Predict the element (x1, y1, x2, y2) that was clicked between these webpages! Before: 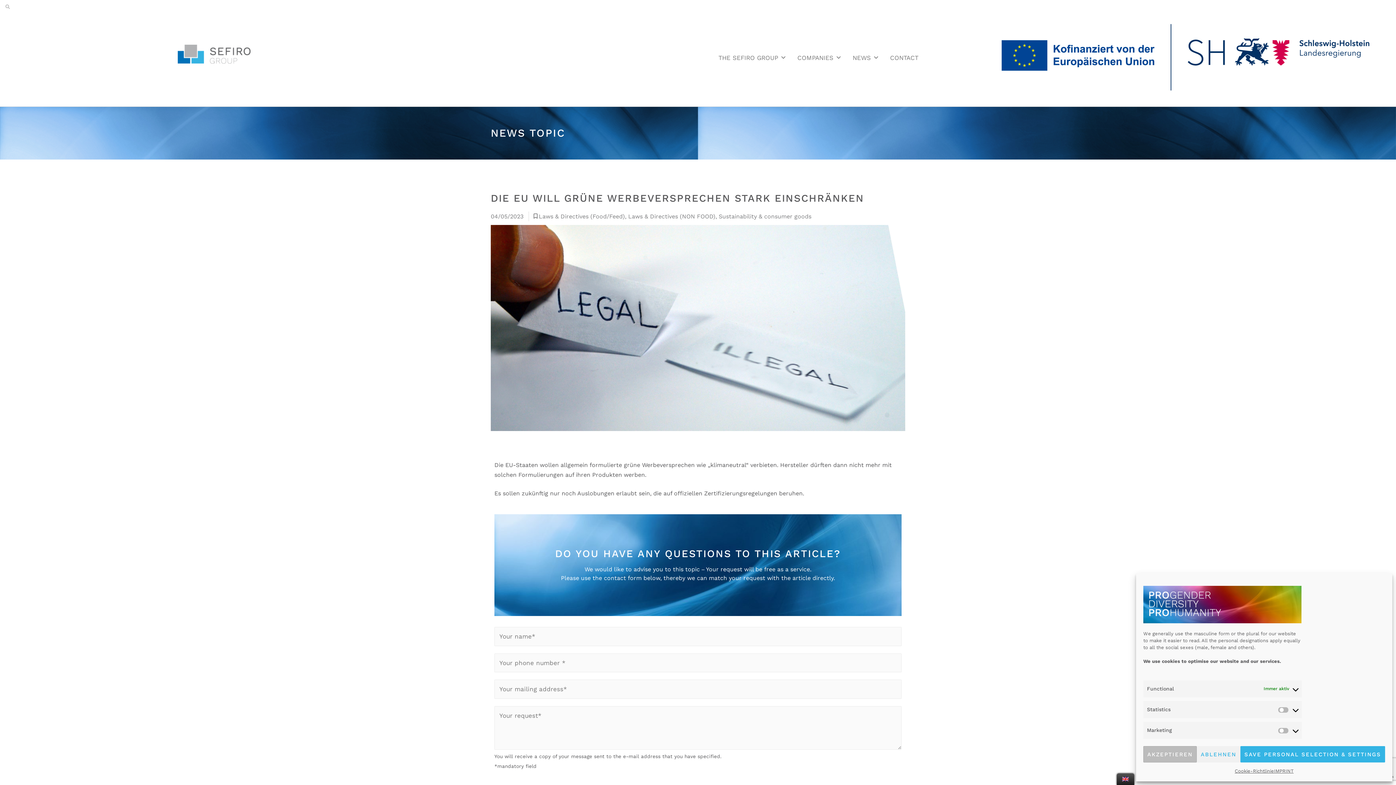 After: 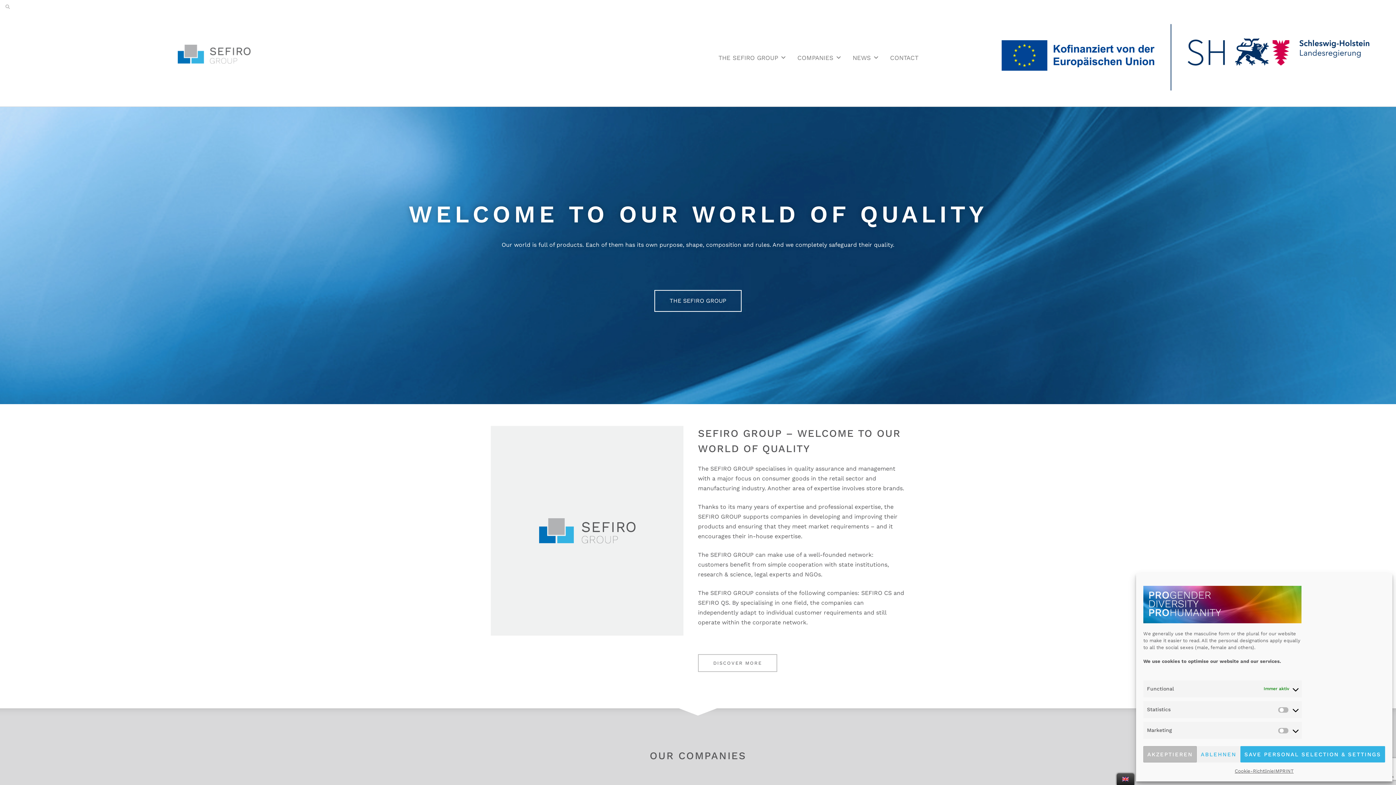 Action: bbox: (177, 44, 250, 63)